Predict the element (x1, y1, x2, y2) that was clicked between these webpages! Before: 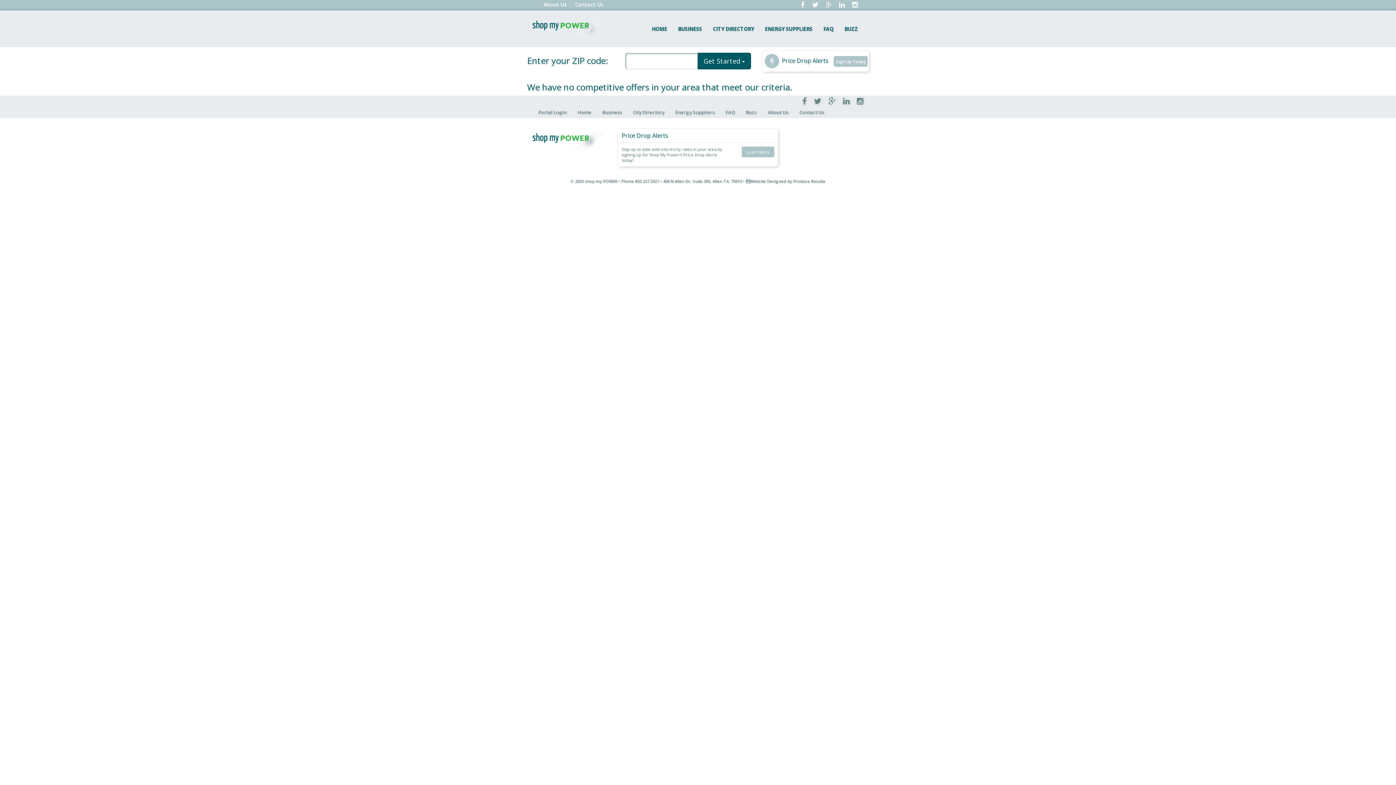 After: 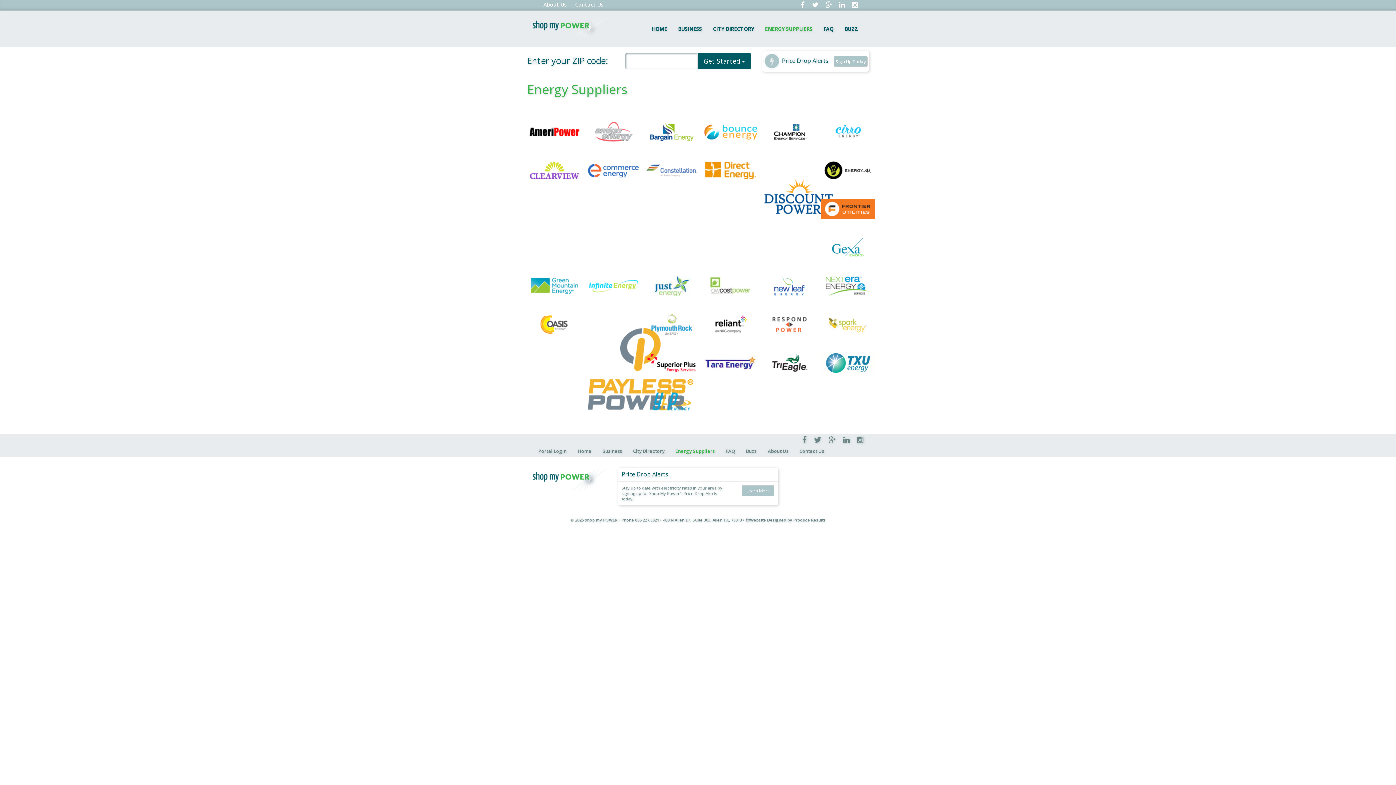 Action: label: Energy Suppliers bbox: (670, 106, 720, 117)